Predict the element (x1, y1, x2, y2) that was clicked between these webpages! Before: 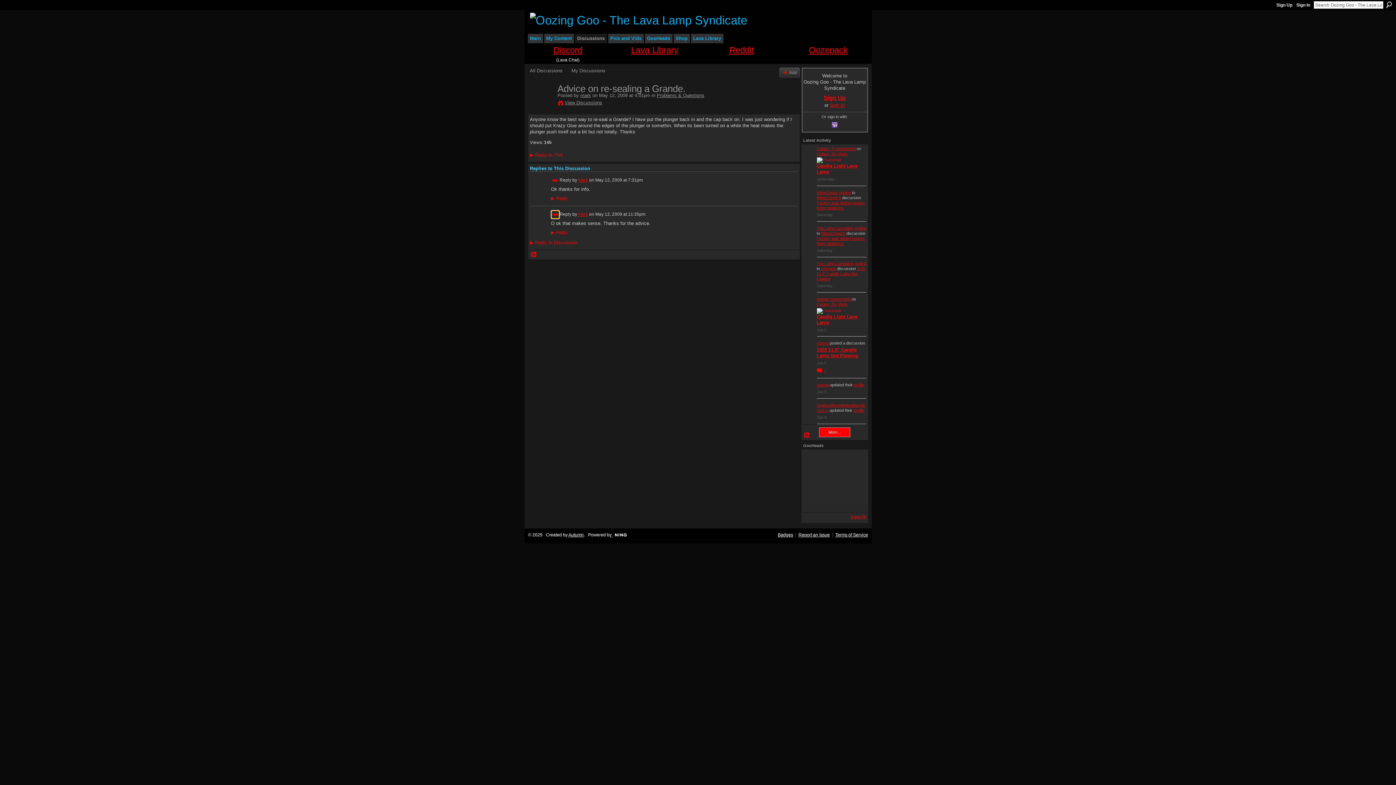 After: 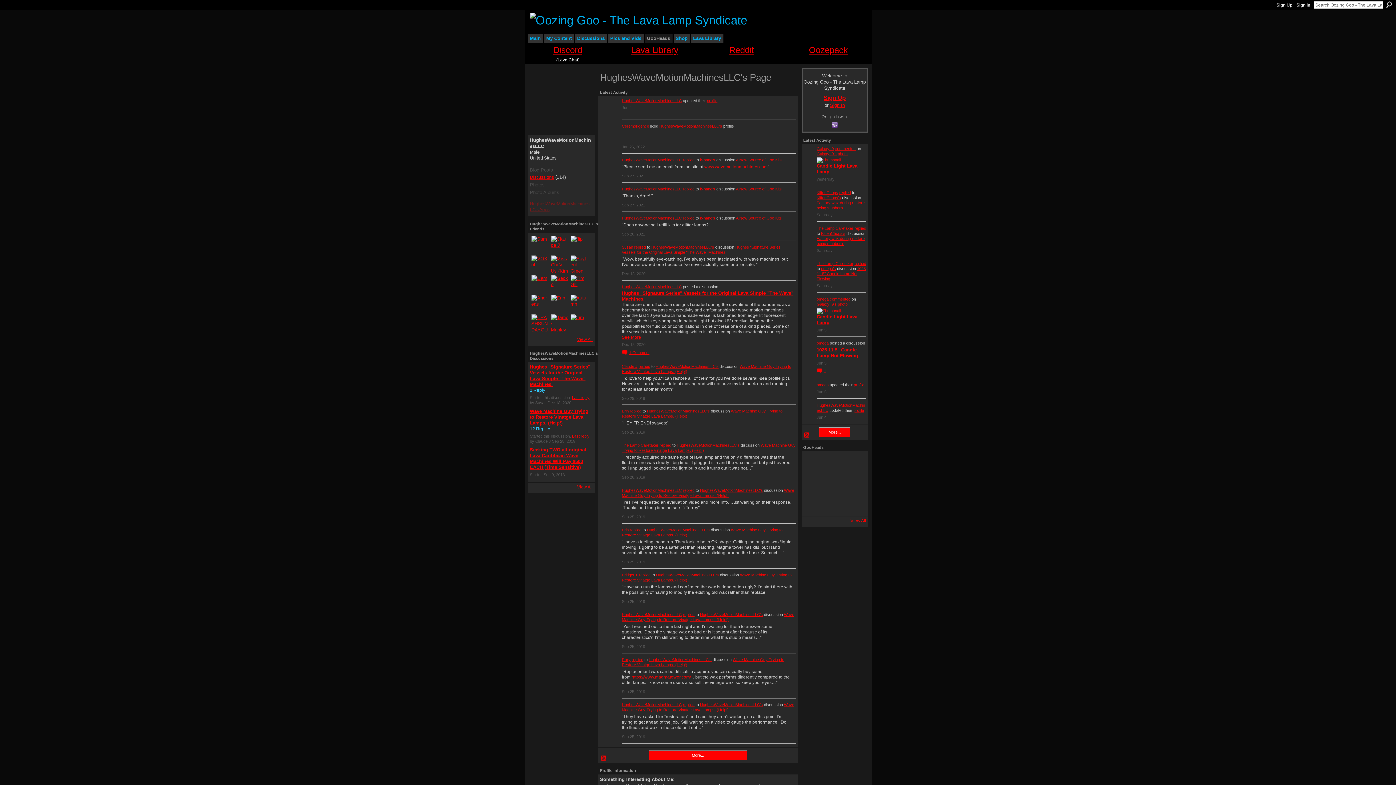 Action: label: profile bbox: (853, 408, 864, 412)